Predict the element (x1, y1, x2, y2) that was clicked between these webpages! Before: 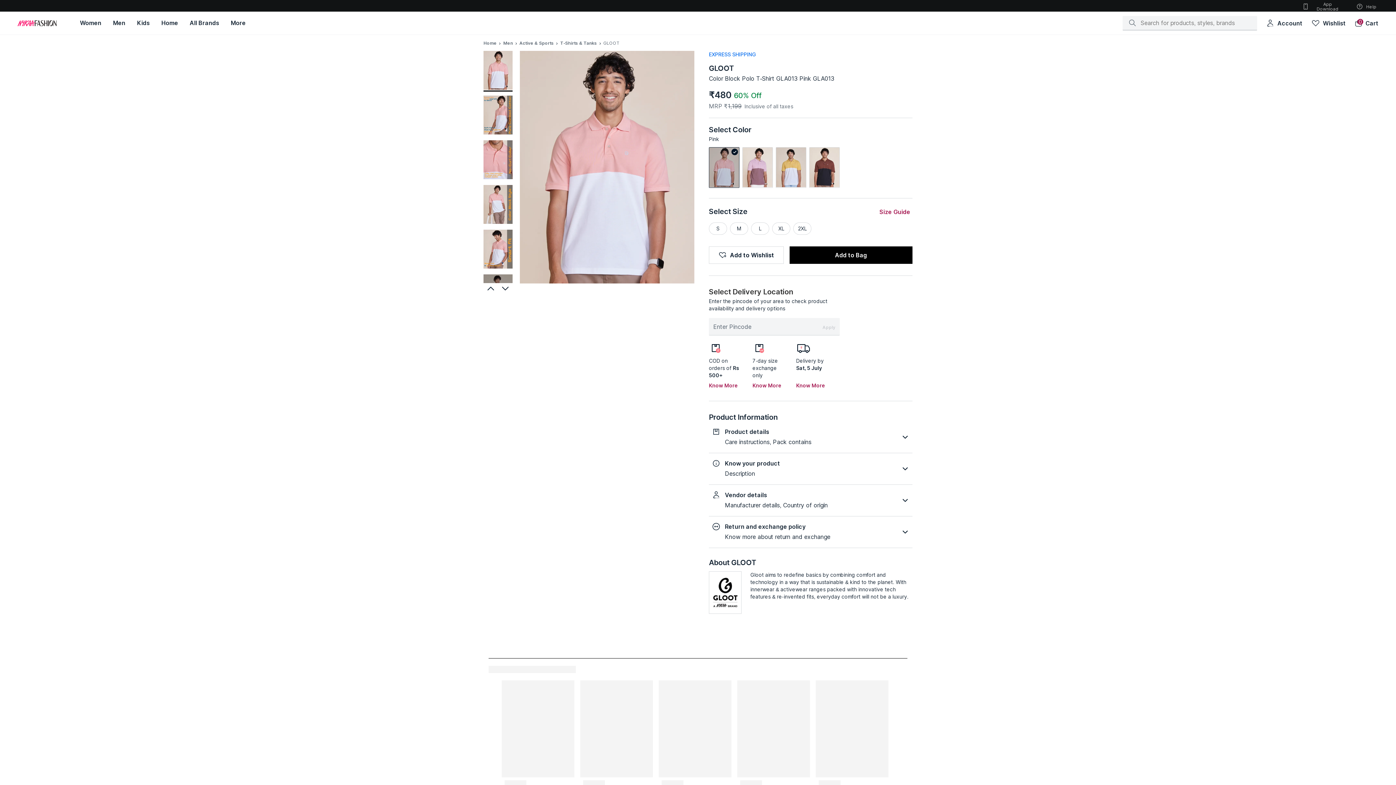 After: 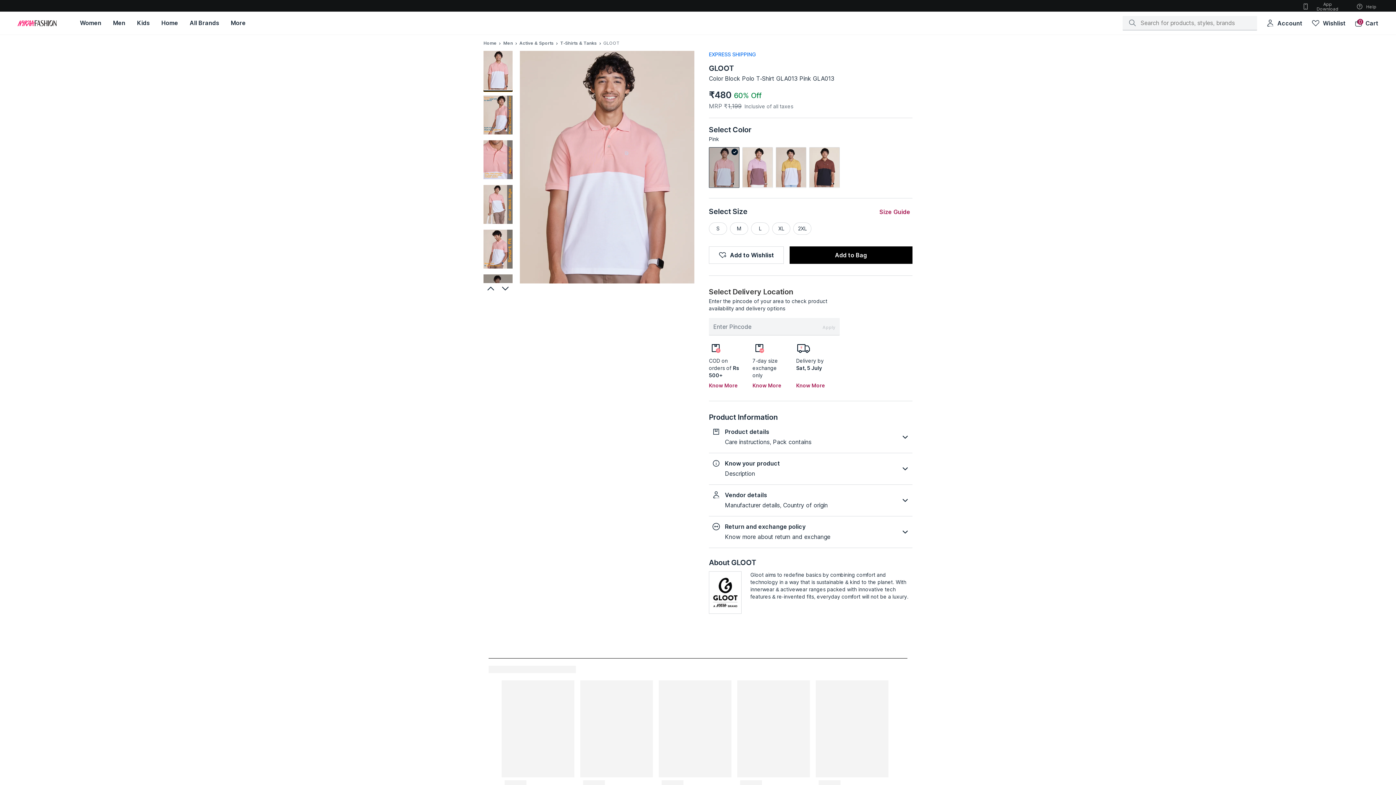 Action: bbox: (483, 50, 512, 89) label: Select Image